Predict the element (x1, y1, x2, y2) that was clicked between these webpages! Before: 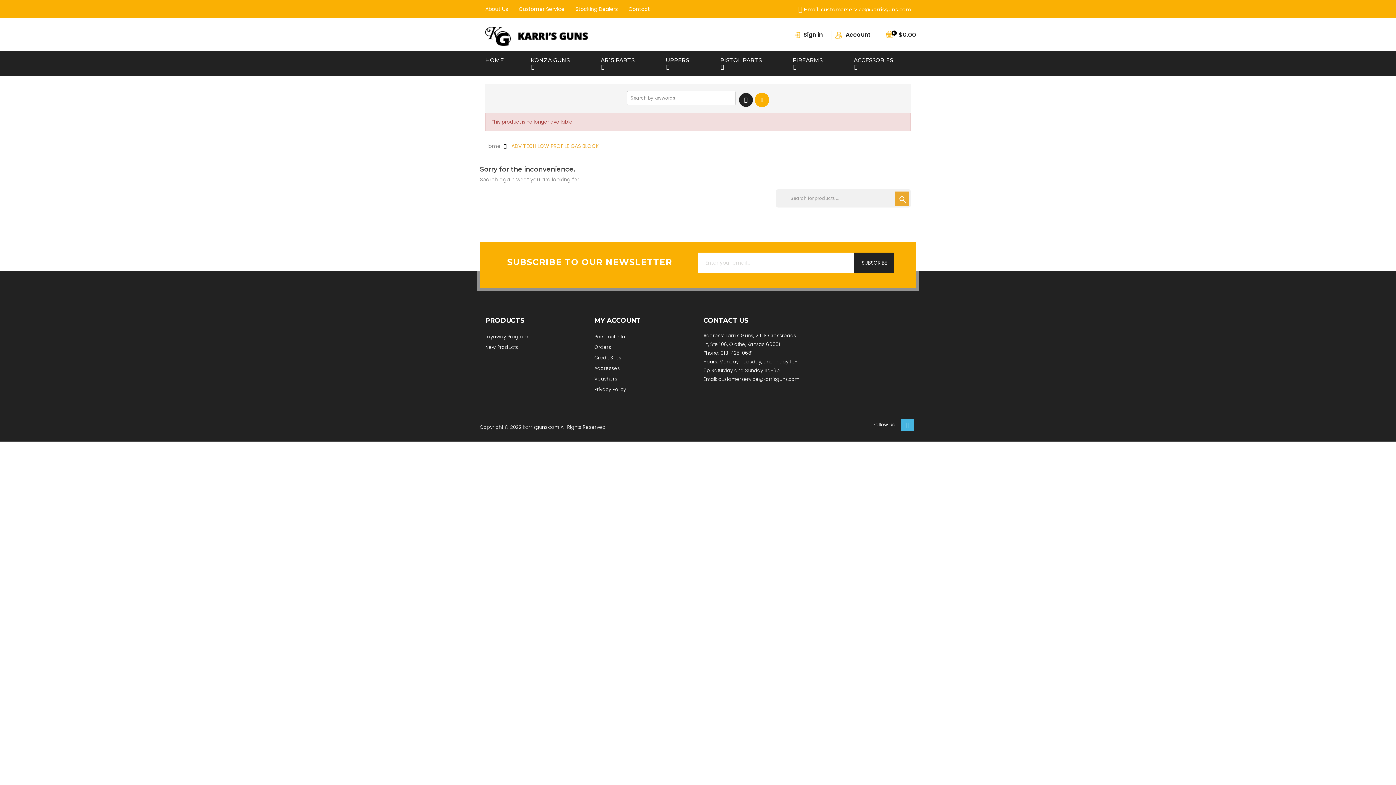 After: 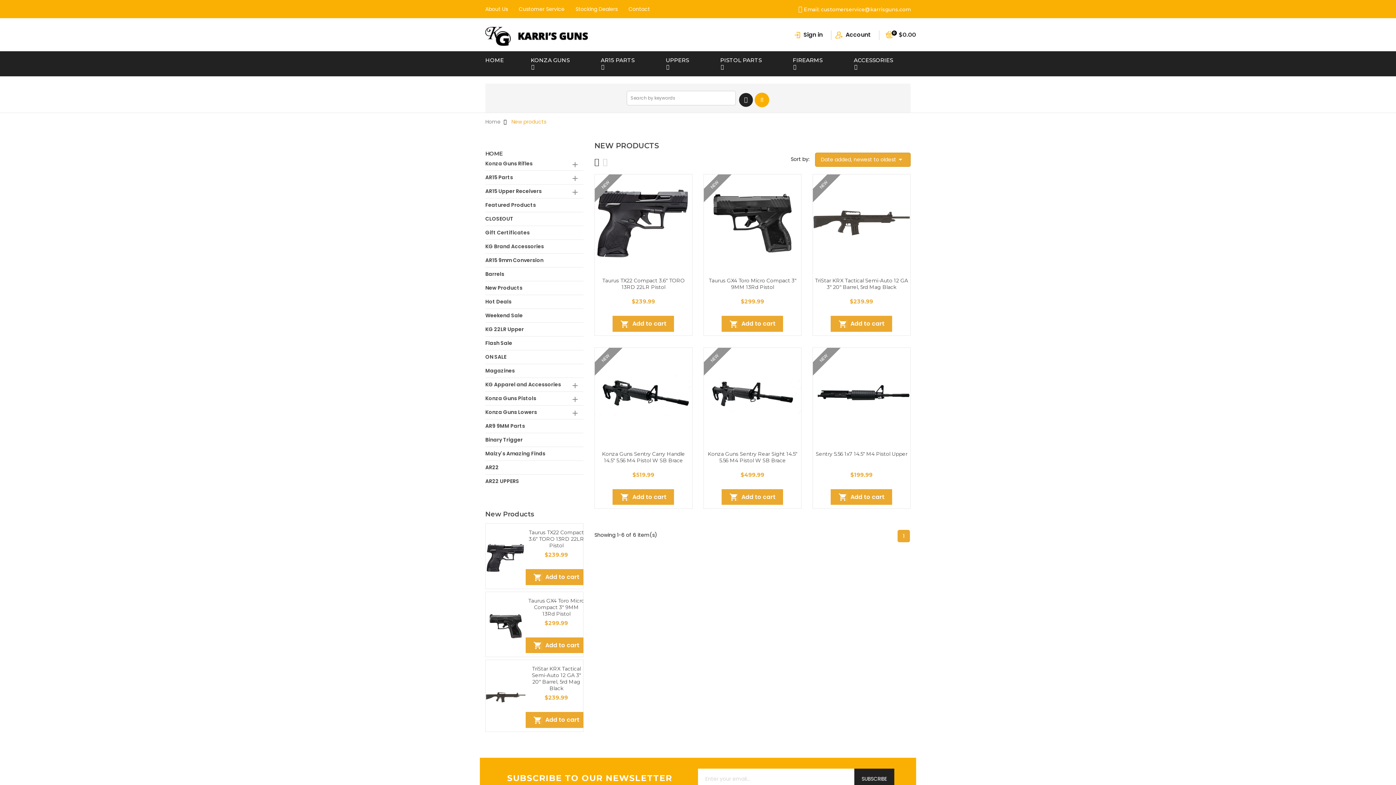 Action: label: New Products bbox: (485, 344, 518, 350)